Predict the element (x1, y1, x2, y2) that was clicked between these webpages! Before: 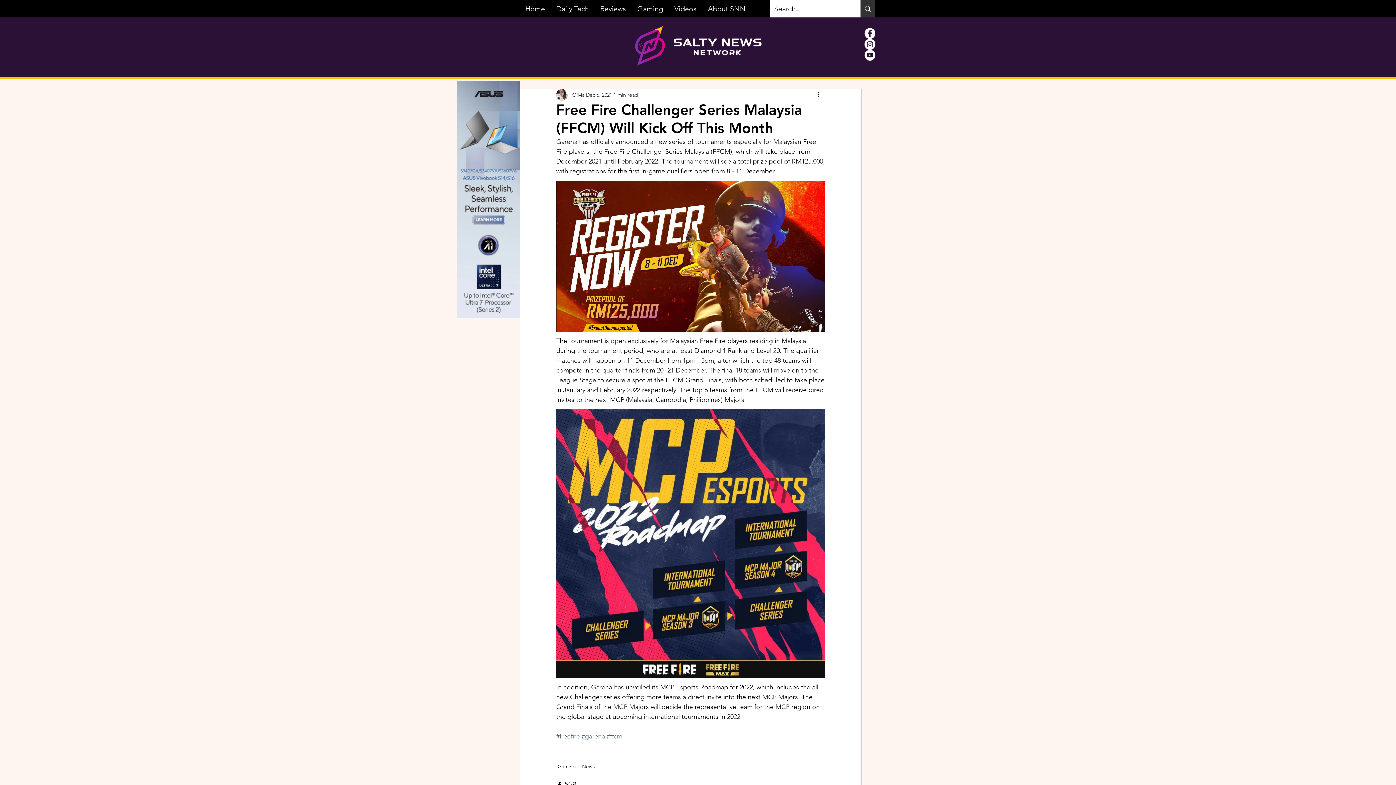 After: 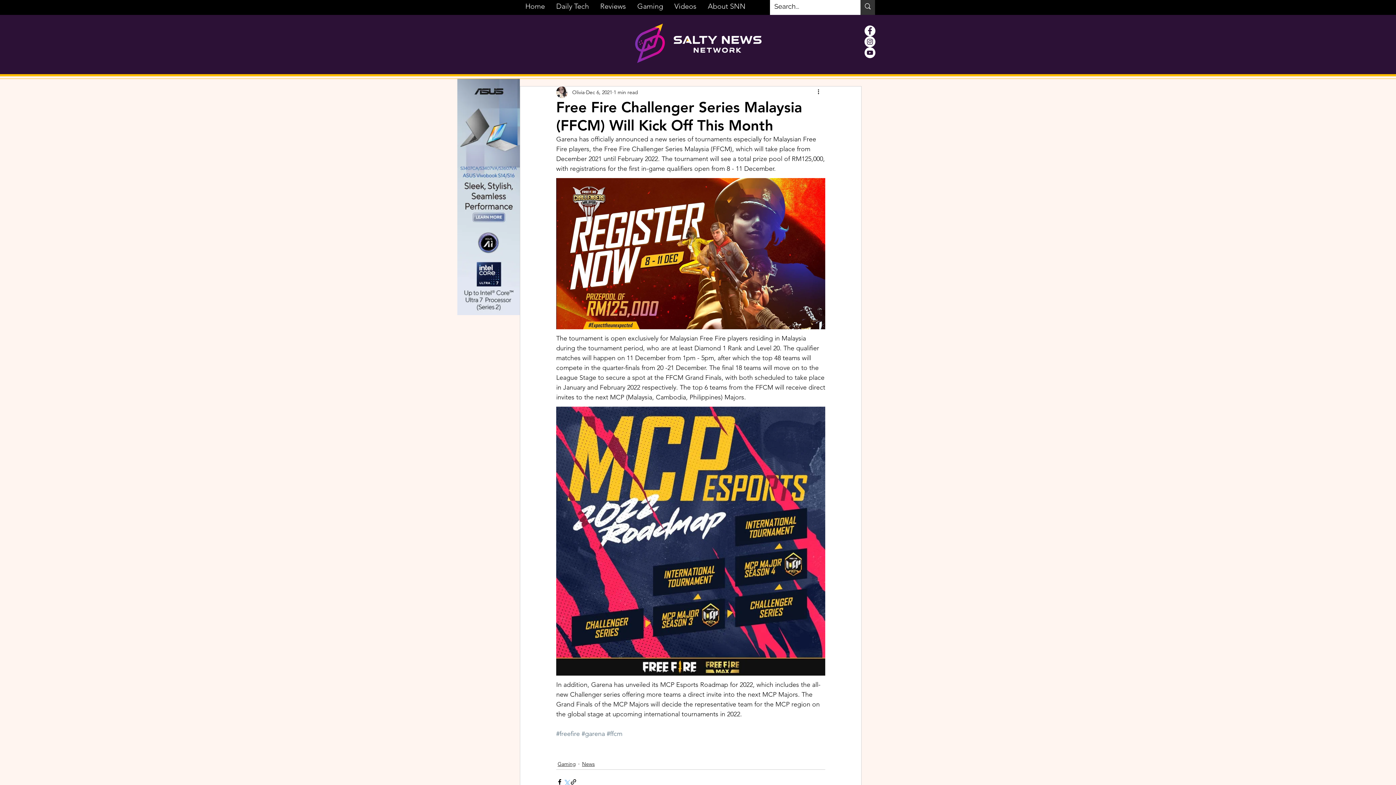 Action: bbox: (563, 781, 570, 788) label: Share via X (Twitter)